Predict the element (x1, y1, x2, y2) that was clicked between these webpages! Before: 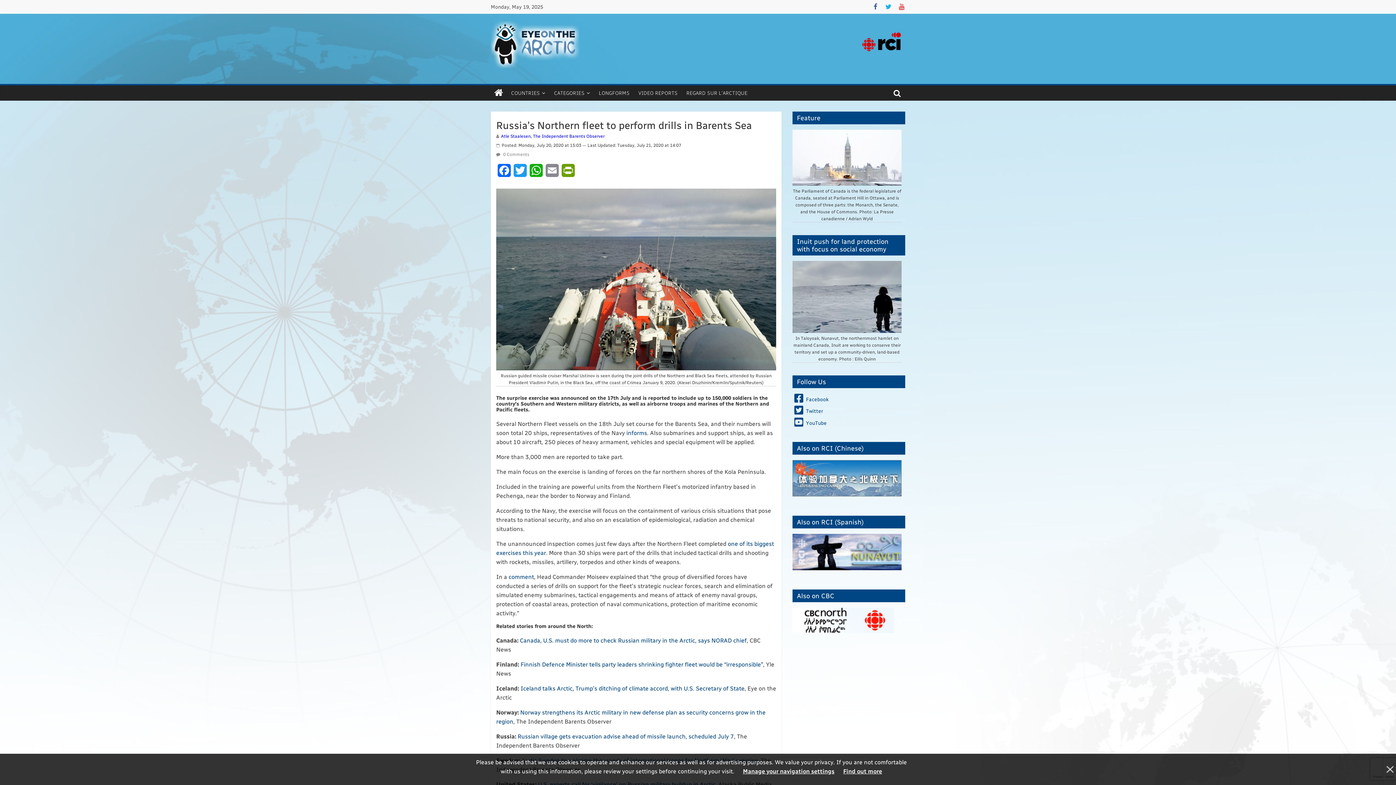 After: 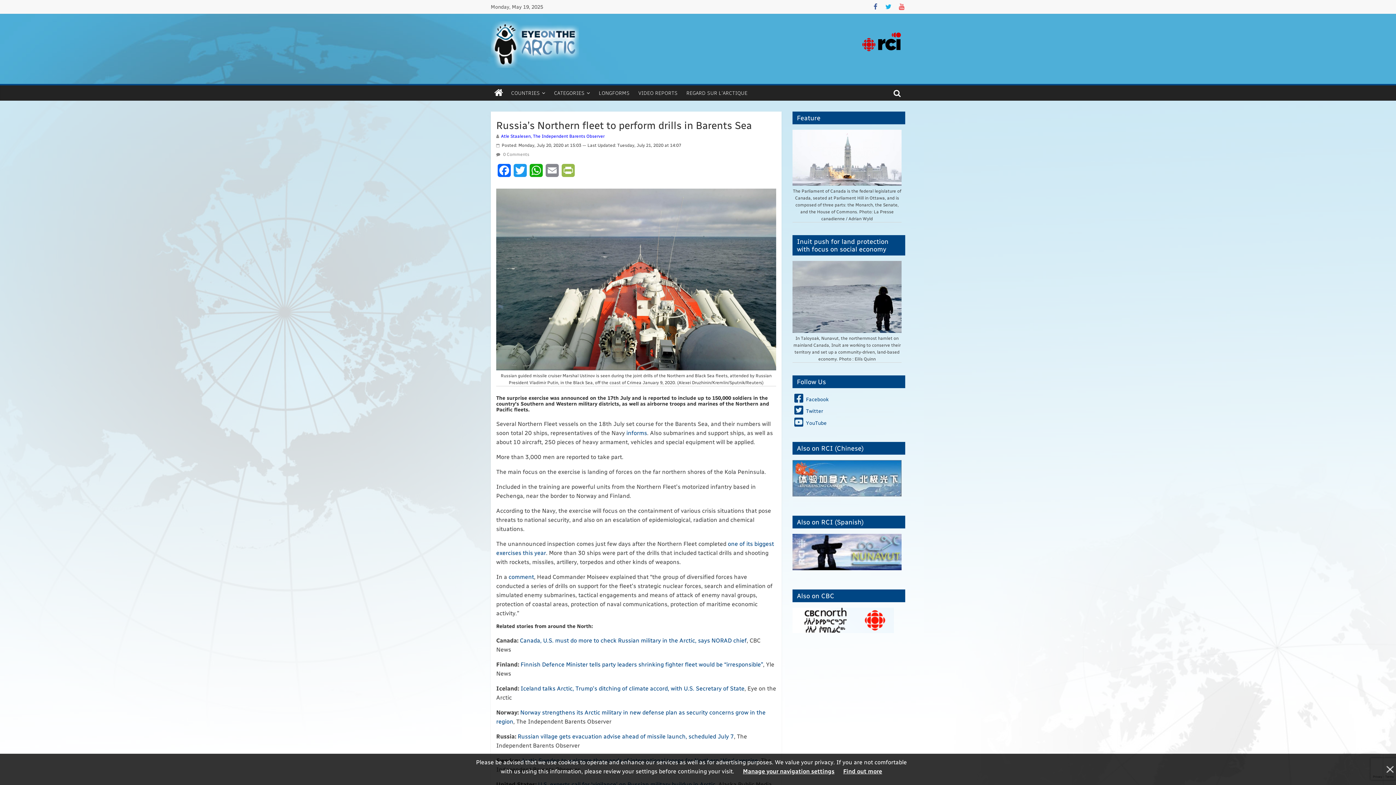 Action: bbox: (560, 164, 576, 182) label: PrintFriendly